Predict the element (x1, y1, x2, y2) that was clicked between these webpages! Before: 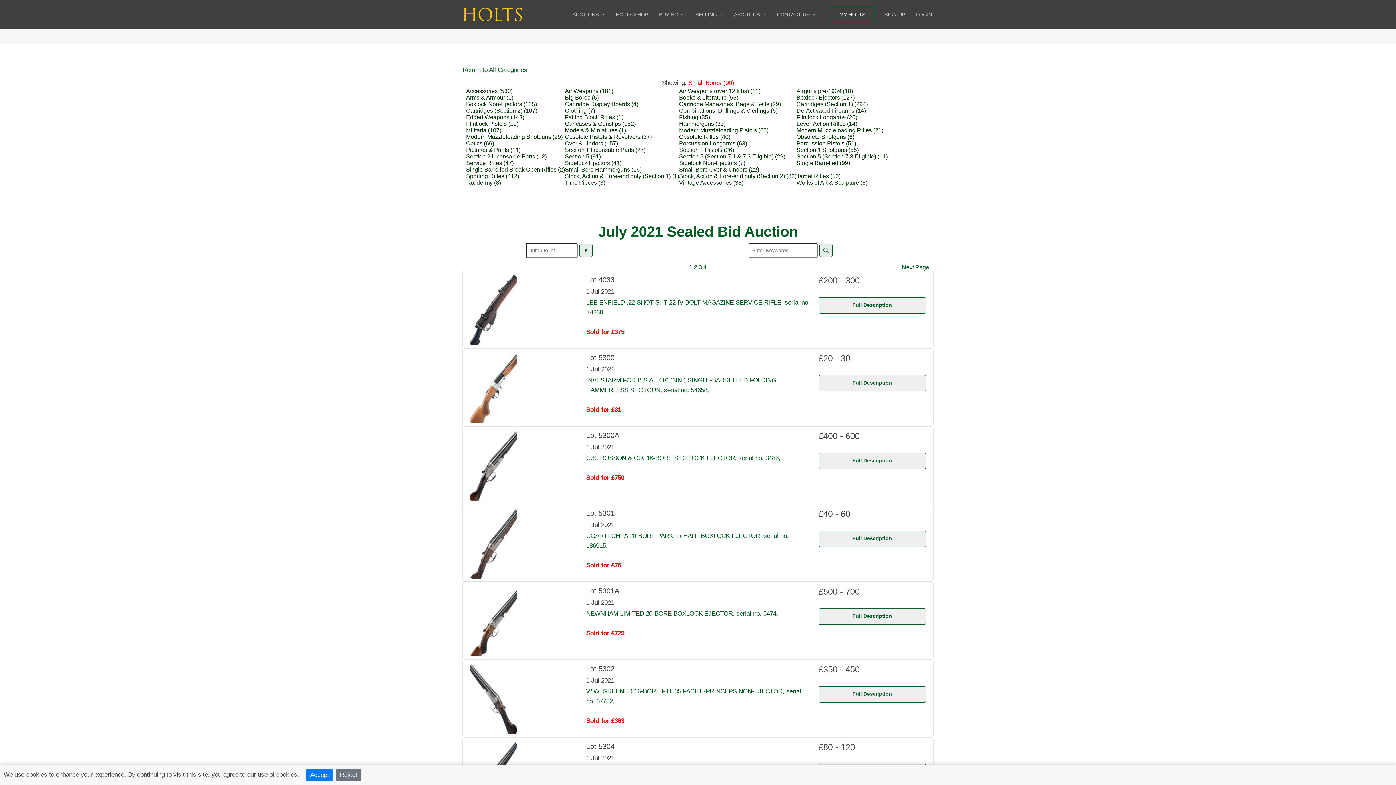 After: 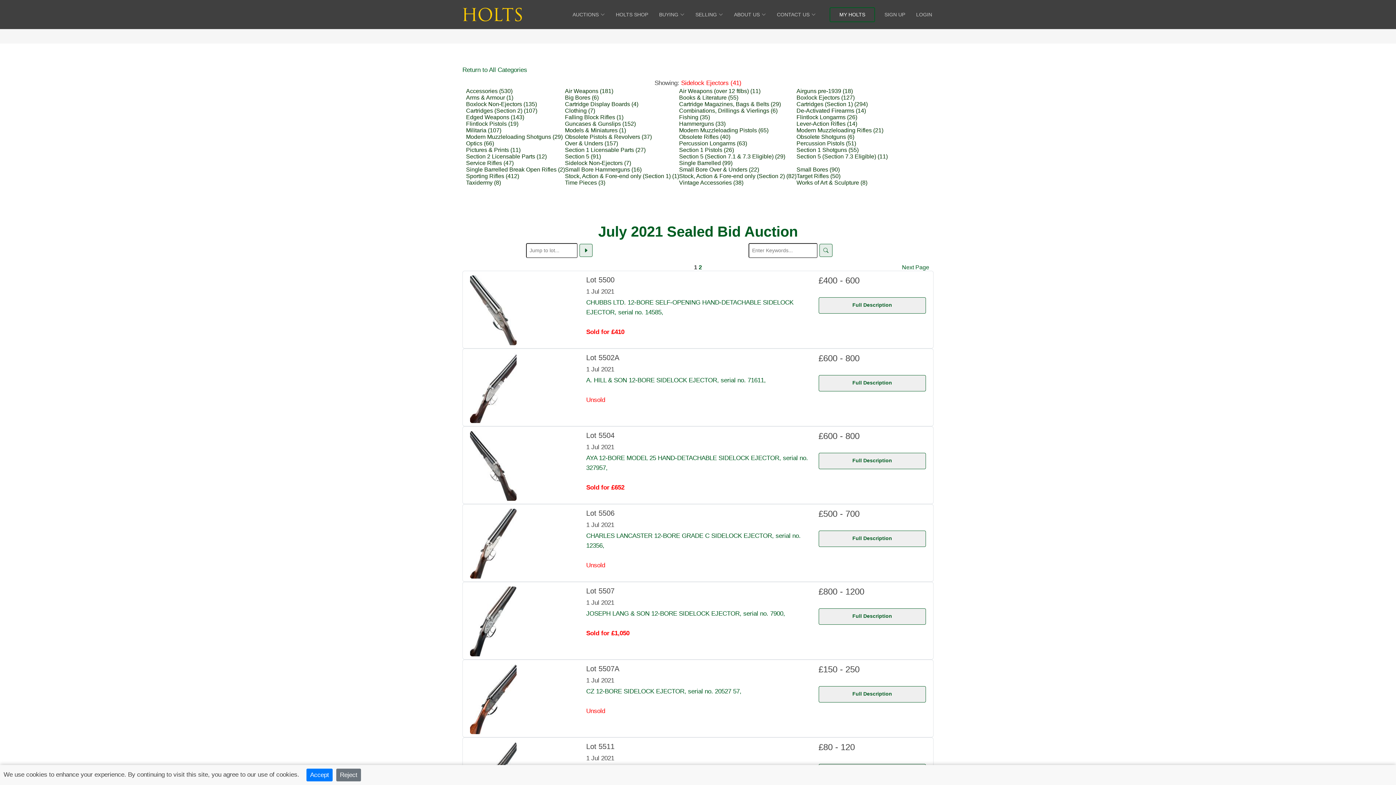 Action: bbox: (565, 160, 621, 166) label: Sidelock Ejectors (41)